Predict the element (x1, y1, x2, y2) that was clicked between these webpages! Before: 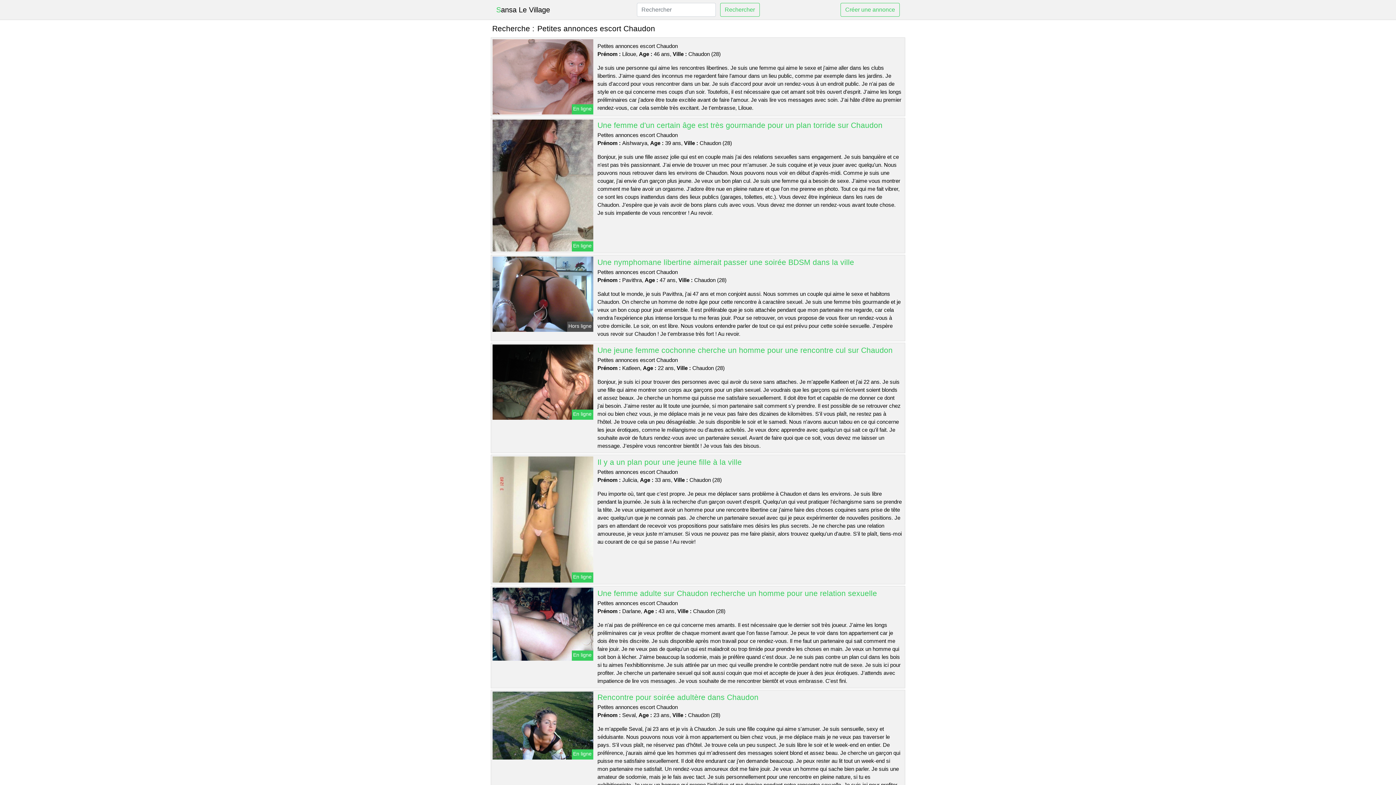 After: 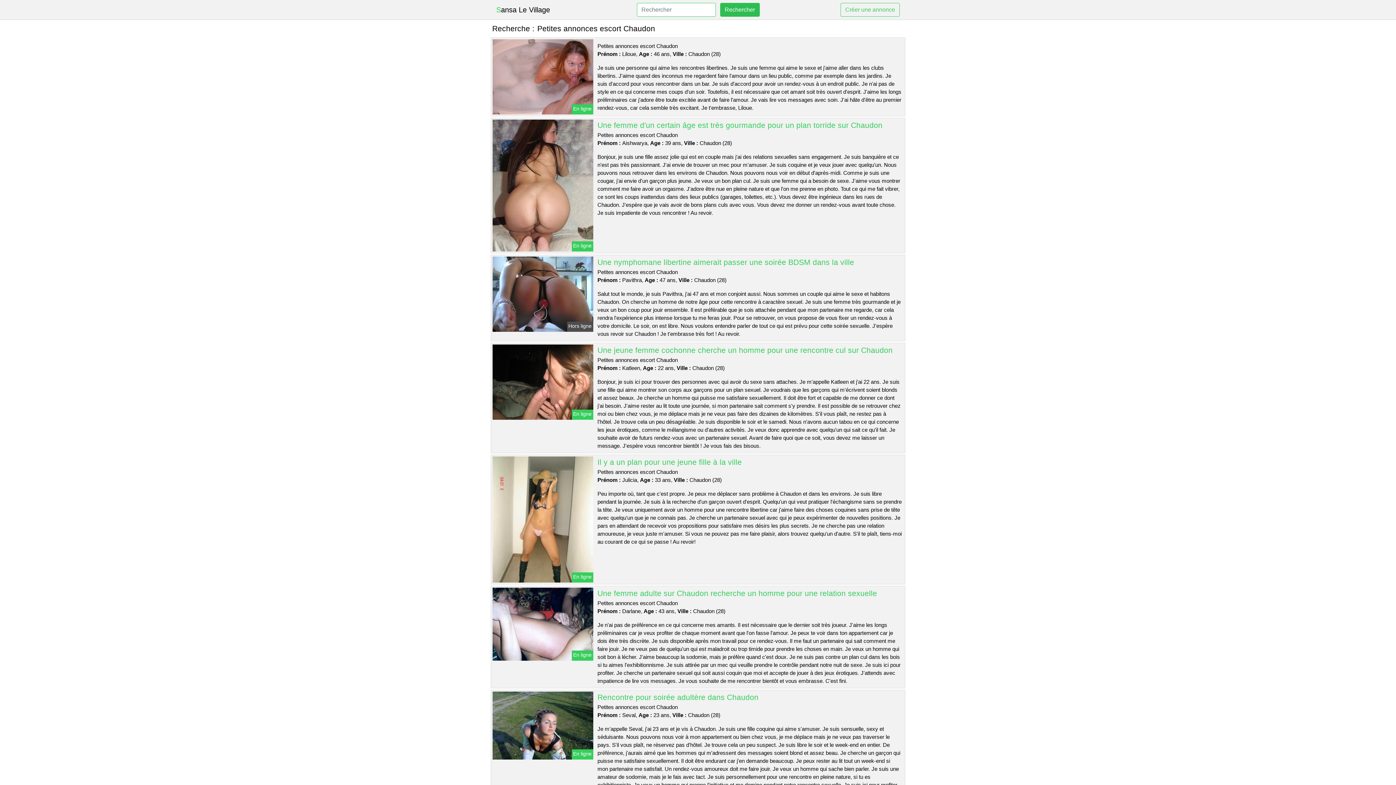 Action: label: Rechercher bbox: (720, 2, 759, 16)